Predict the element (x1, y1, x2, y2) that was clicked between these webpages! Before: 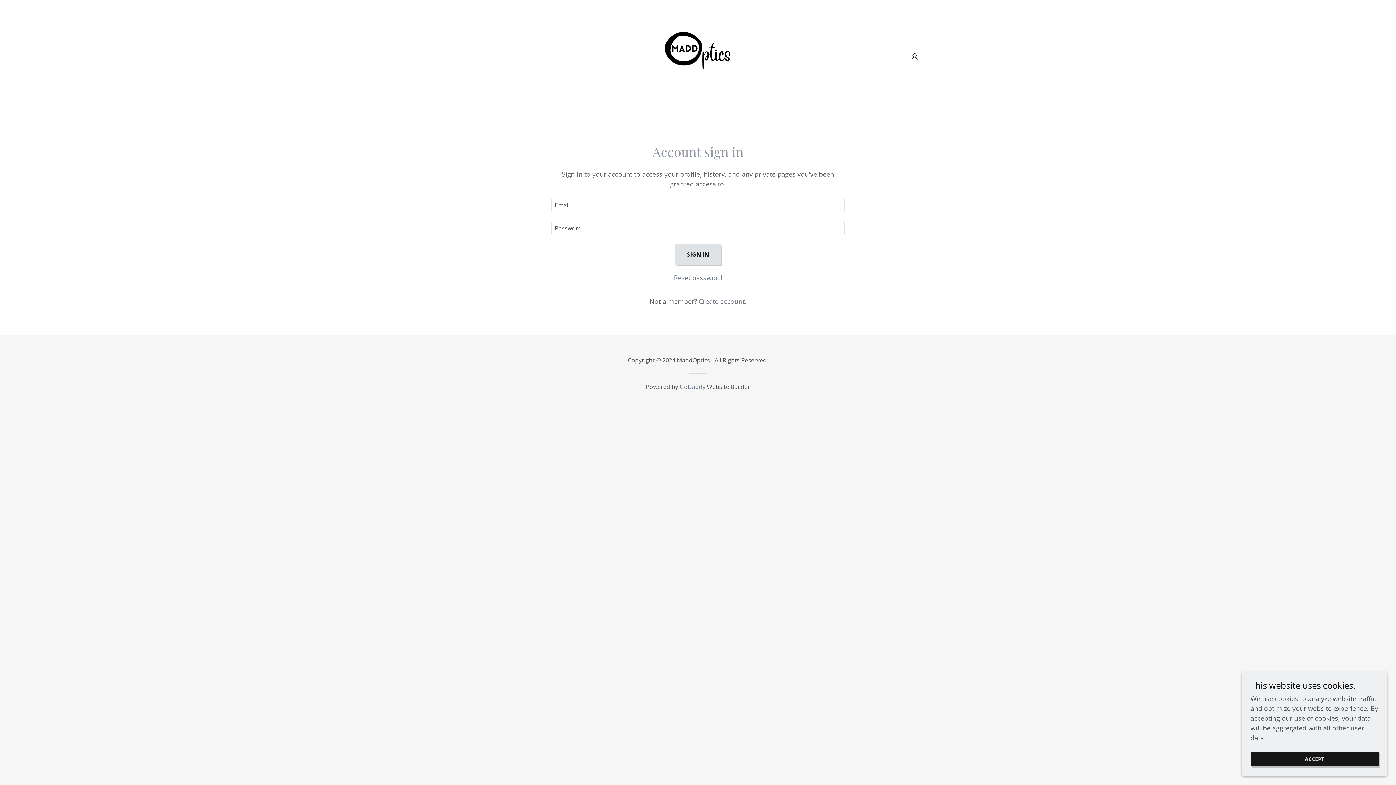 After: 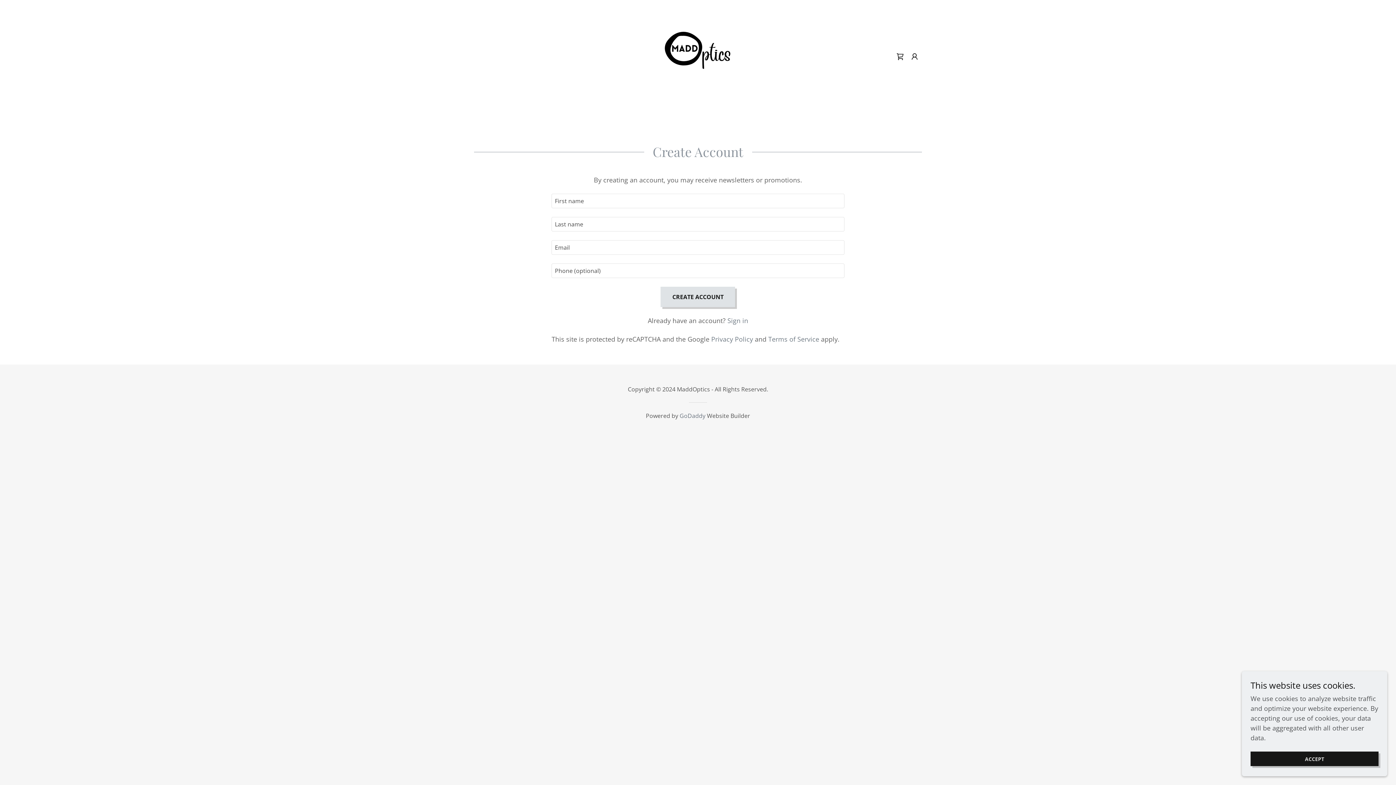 Action: bbox: (699, 297, 746, 305) label: Create account.